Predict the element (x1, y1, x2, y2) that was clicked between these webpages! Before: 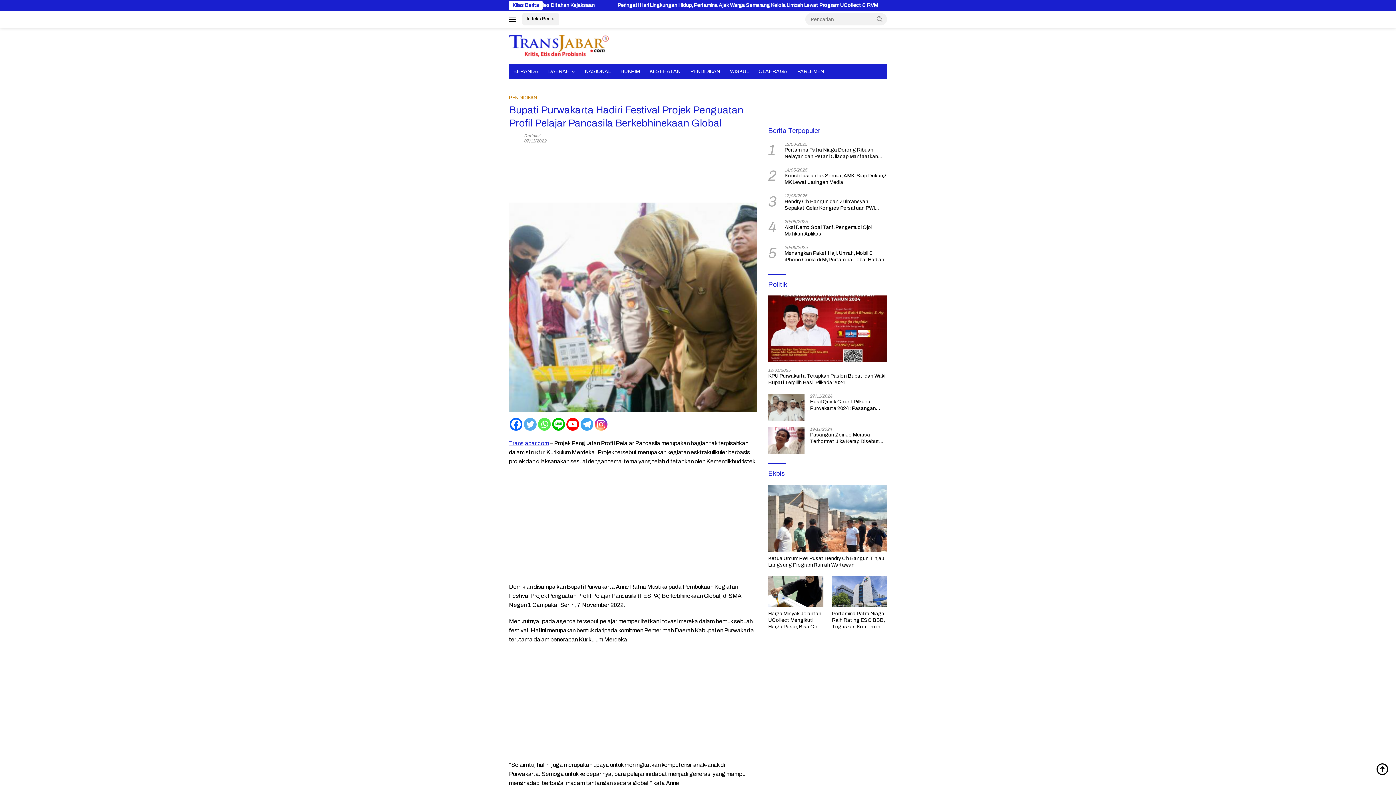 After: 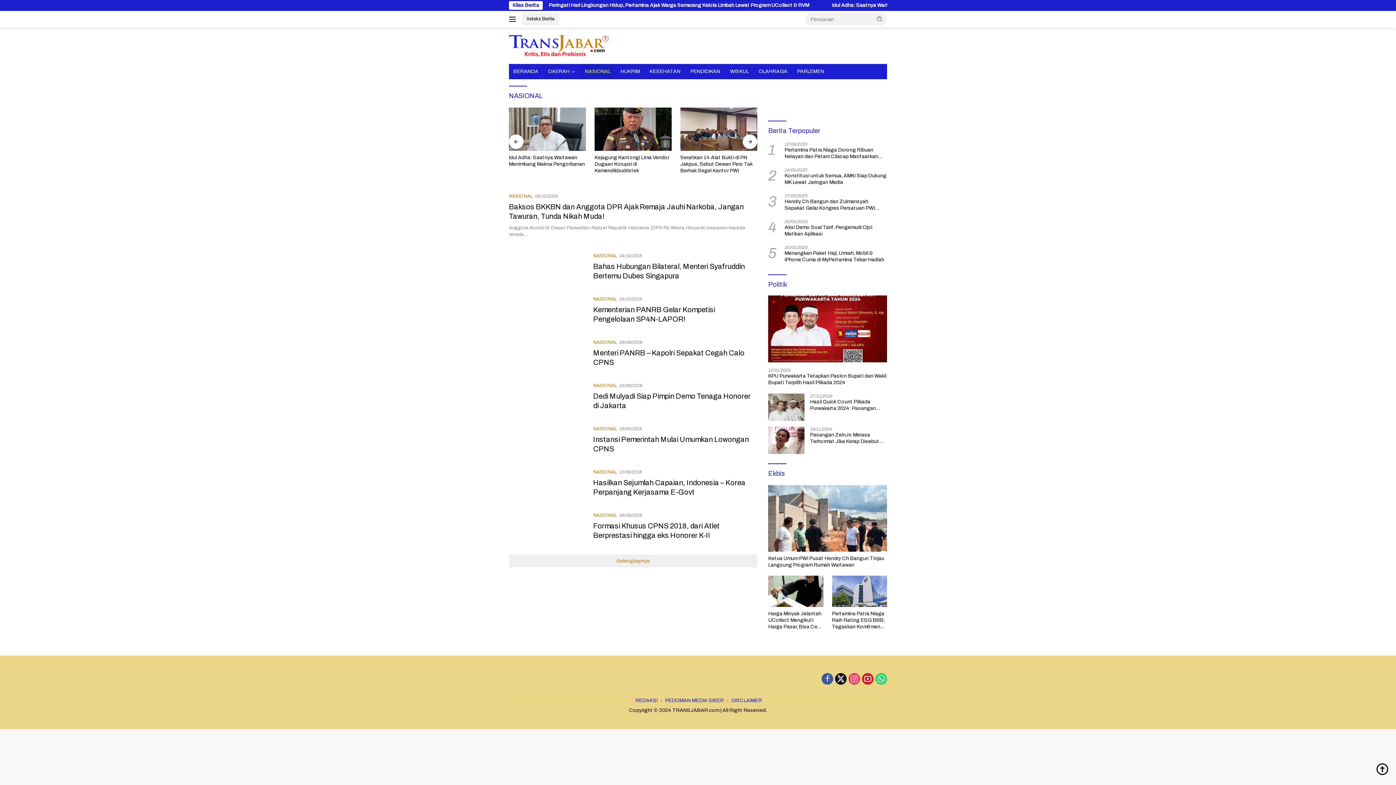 Action: bbox: (580, 64, 615, 79) label: NASIONAL